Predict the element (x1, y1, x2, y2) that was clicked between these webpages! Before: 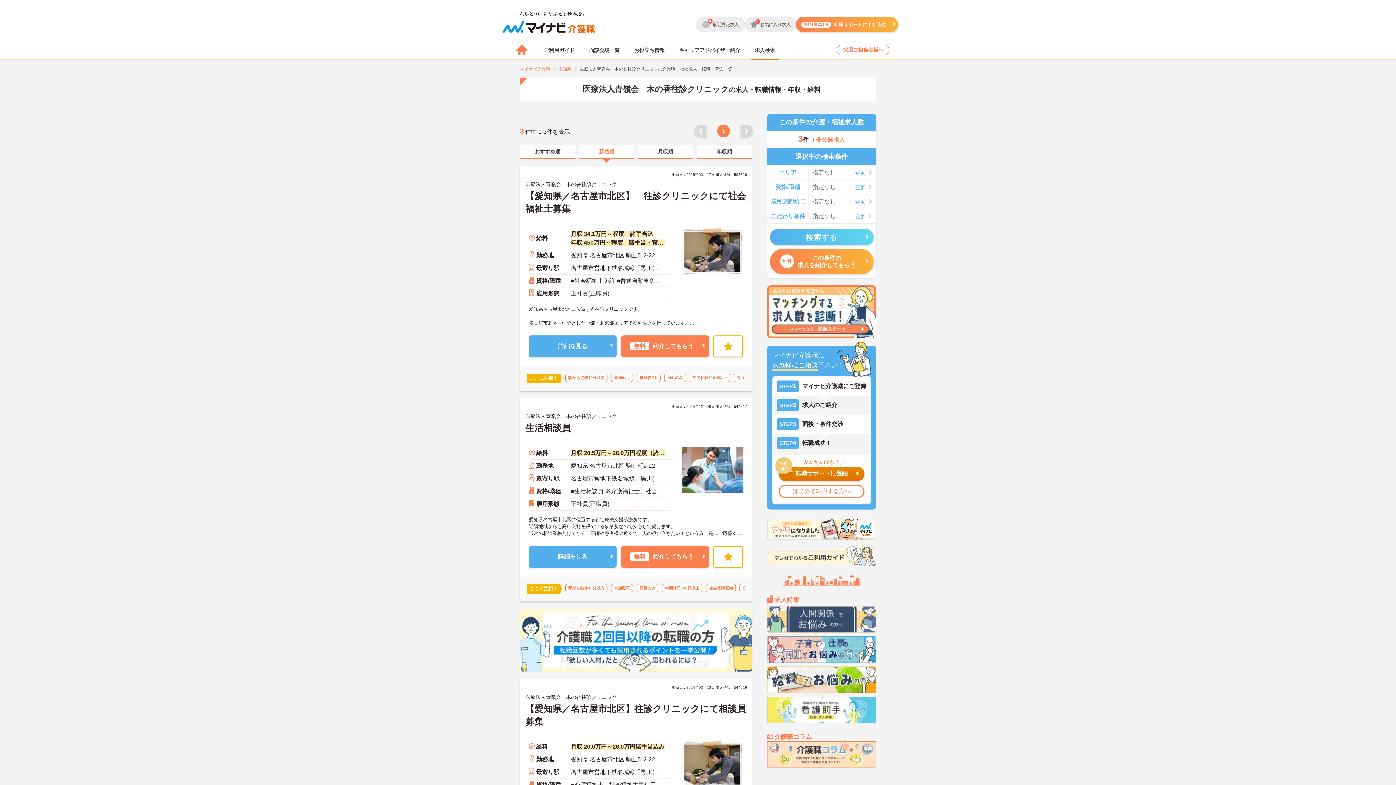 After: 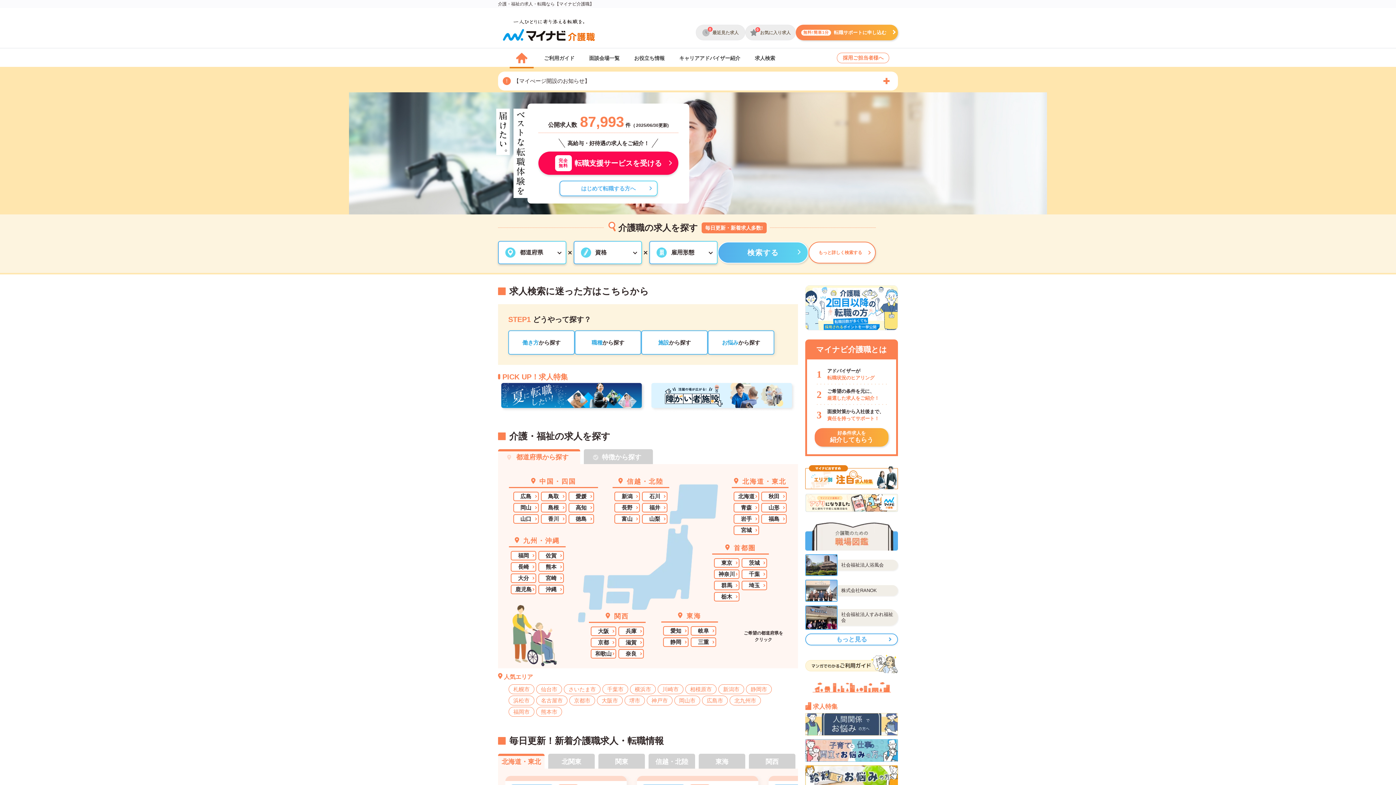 Action: bbox: (498, 14, 600, 34)